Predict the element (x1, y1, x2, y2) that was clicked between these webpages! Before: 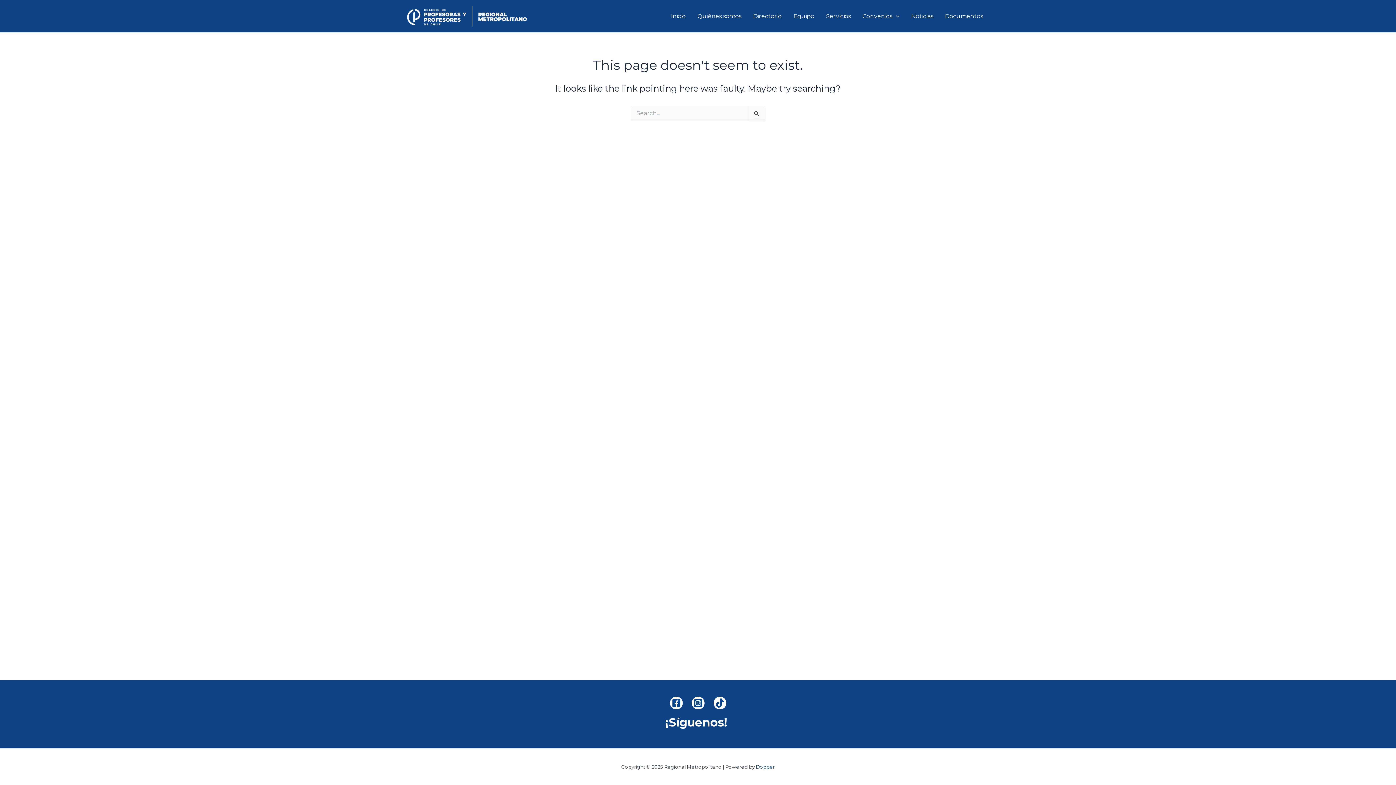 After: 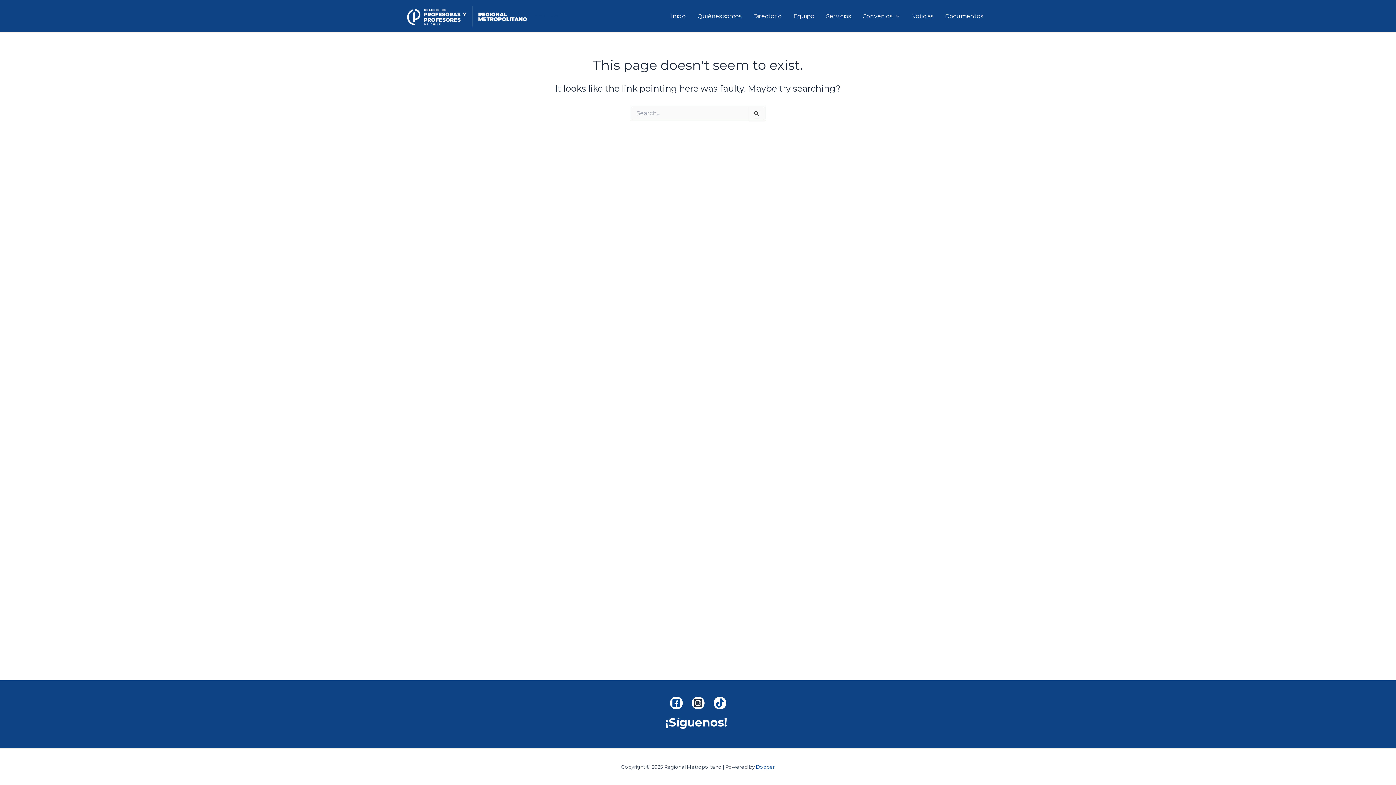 Action: label: Instagram bbox: (691, 697, 704, 709)